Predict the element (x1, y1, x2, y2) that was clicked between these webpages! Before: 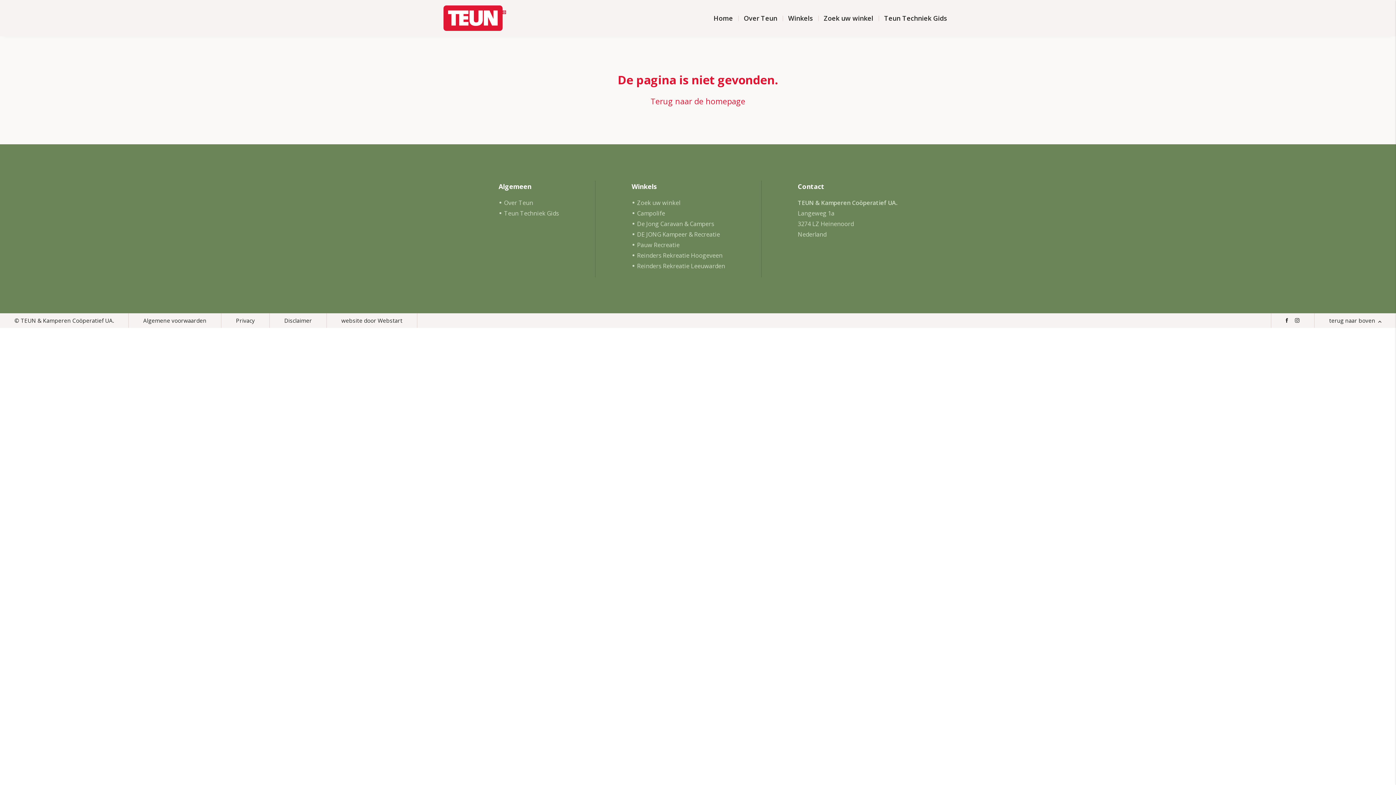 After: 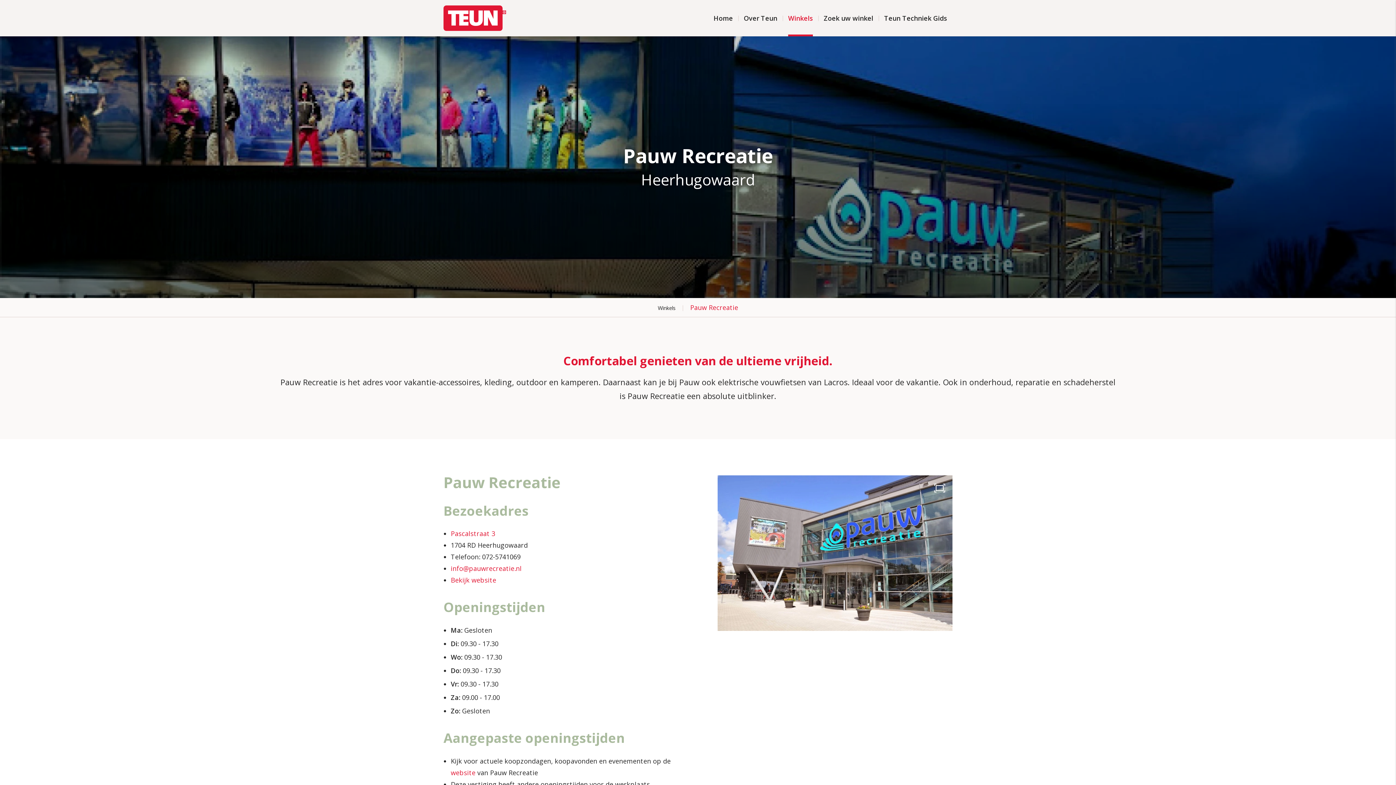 Action: bbox: (631, 240, 679, 249) label: Pauw Recreatie